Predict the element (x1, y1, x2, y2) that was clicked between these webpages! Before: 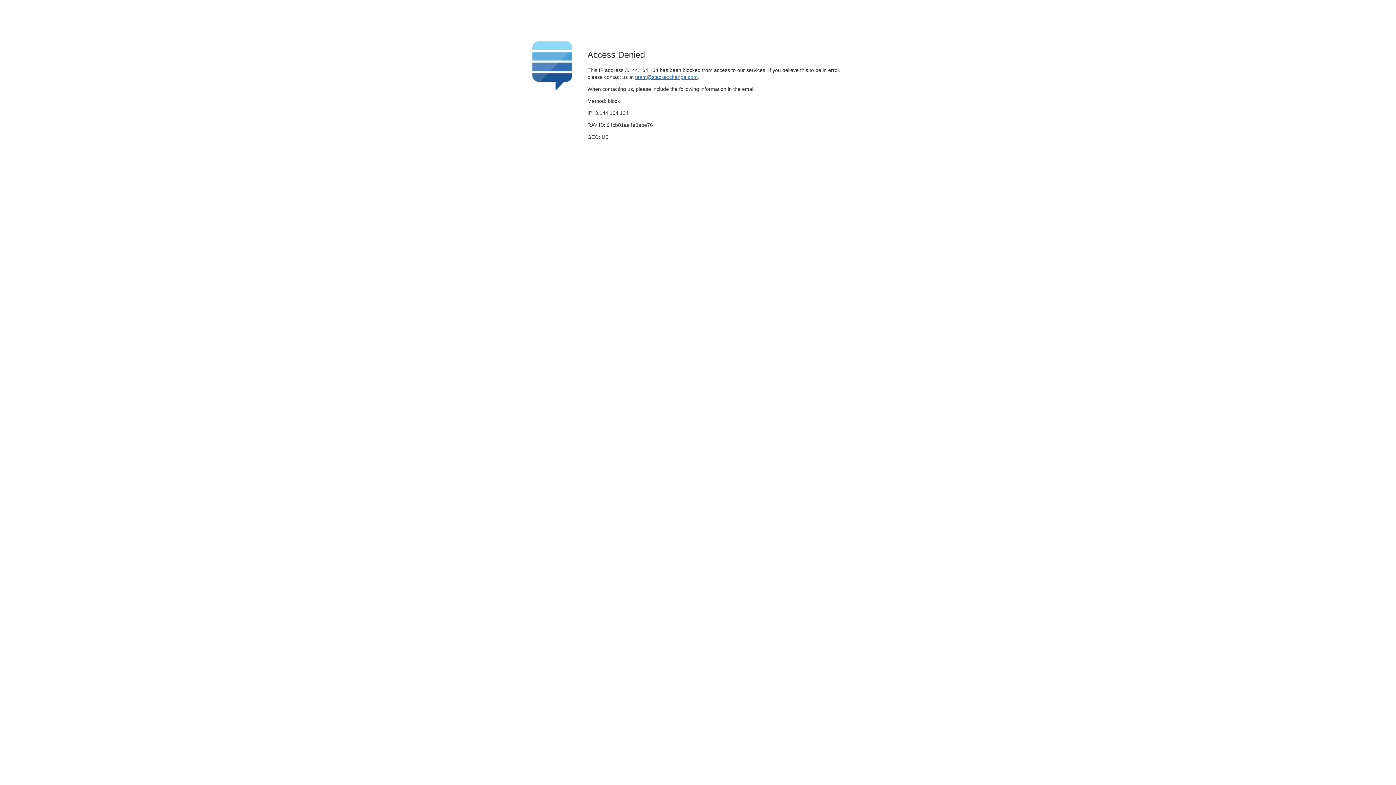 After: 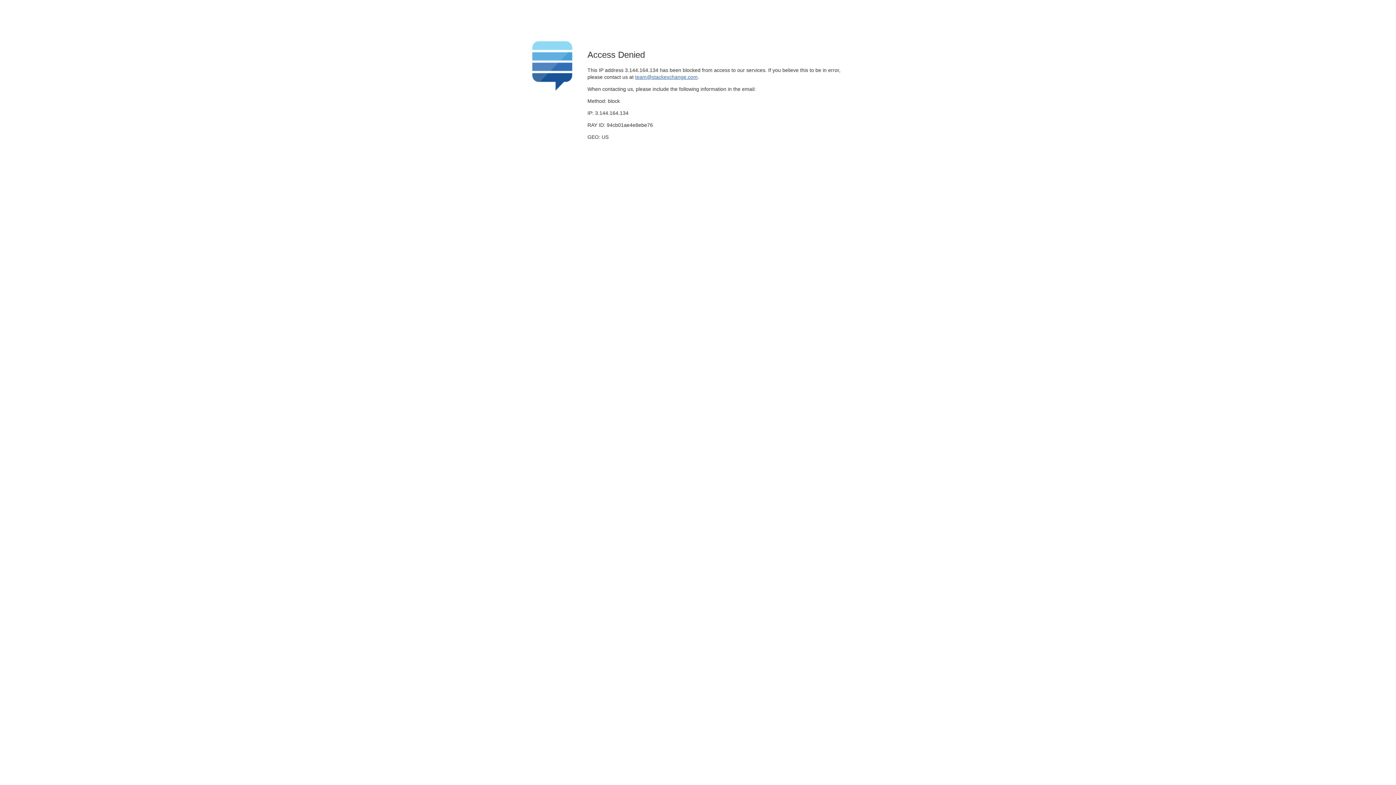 Action: bbox: (635, 74, 697, 79) label: team@stackexchange.com